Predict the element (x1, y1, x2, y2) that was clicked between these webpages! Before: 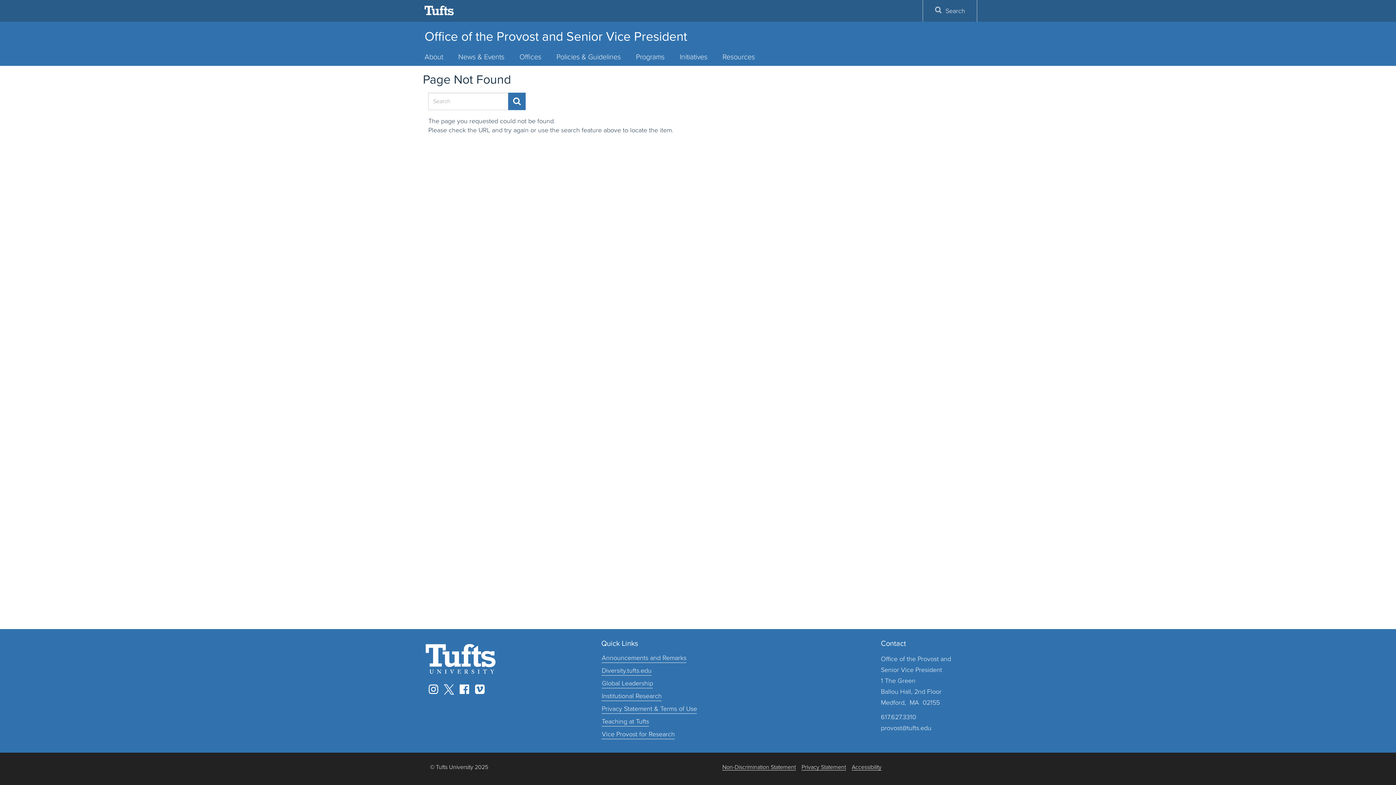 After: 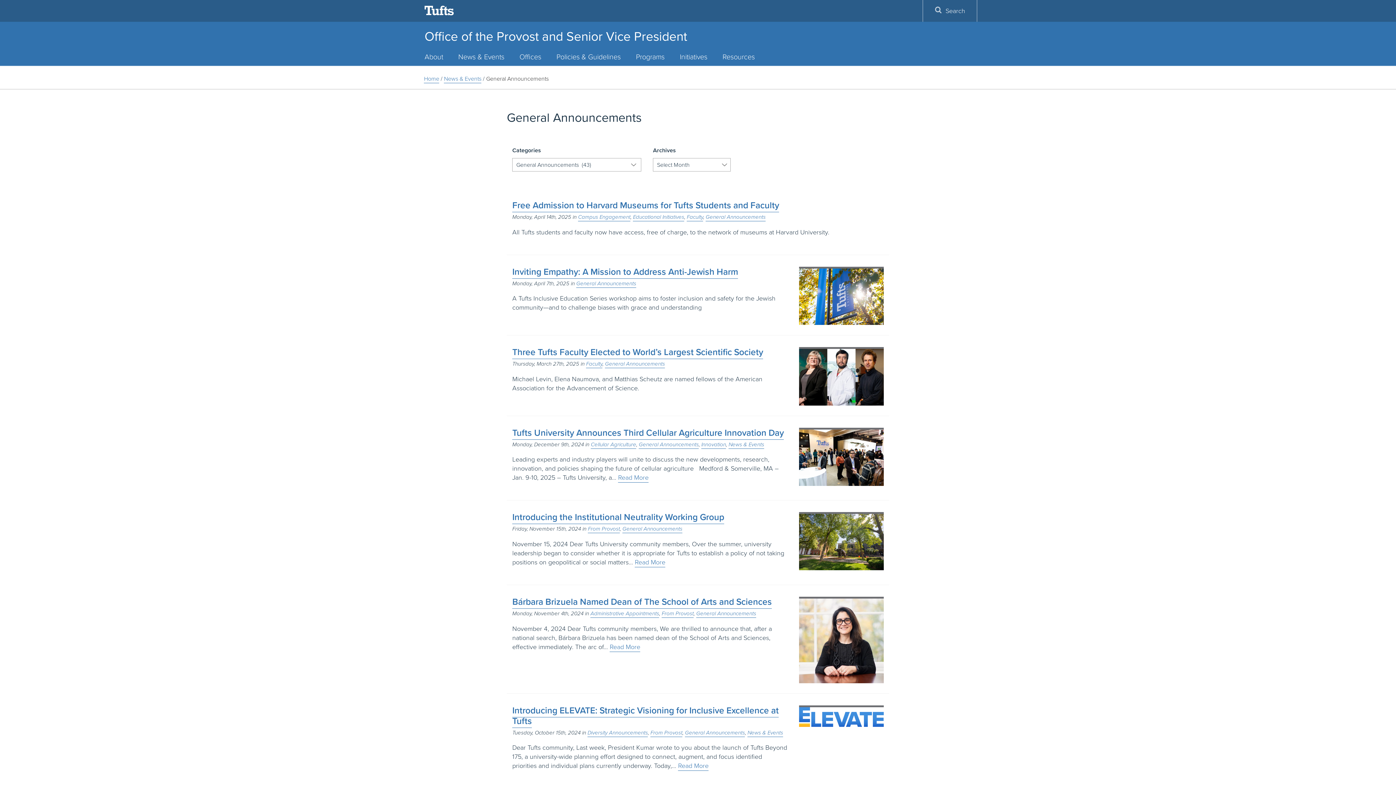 Action: label: Announcements and Remarks bbox: (601, 653, 686, 663)